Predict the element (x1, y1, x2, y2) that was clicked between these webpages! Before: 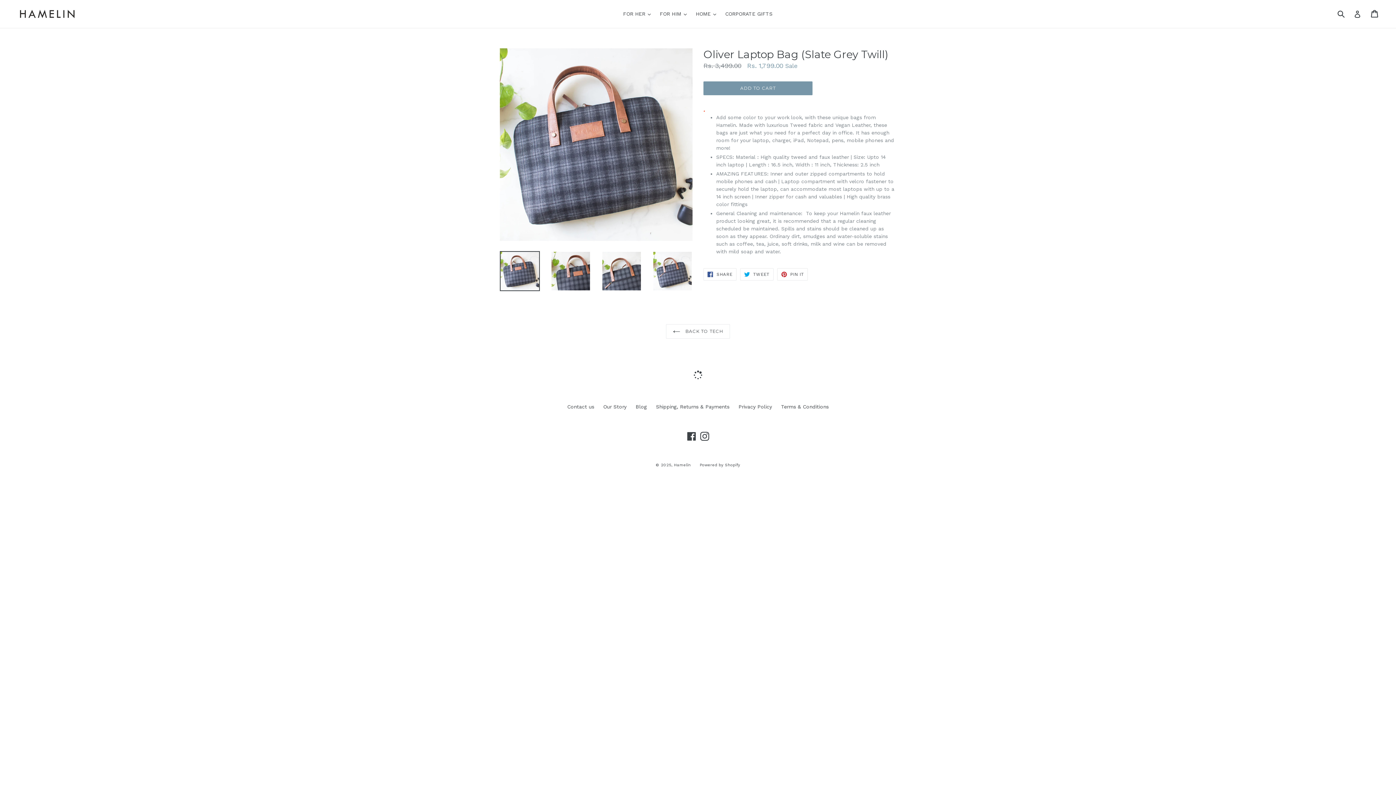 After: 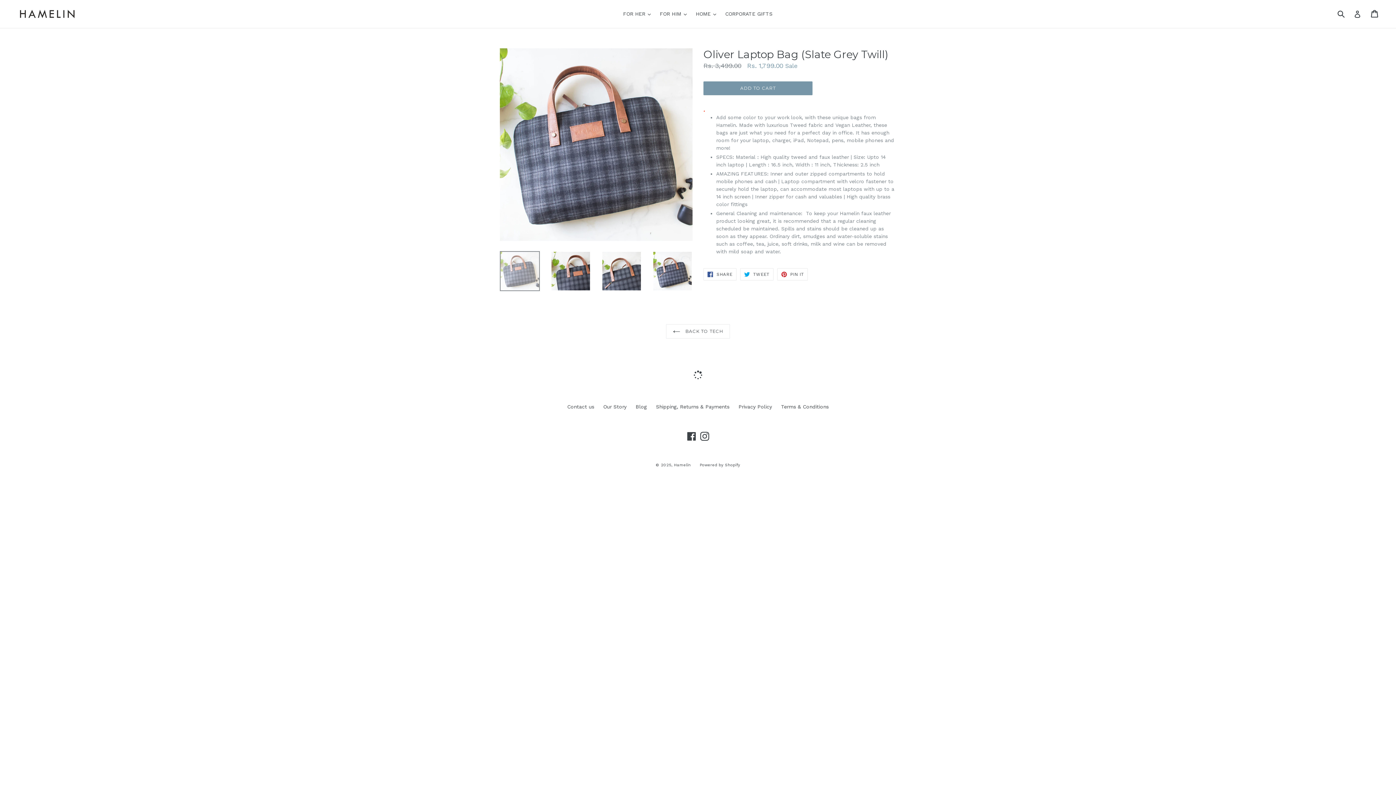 Action: bbox: (500, 251, 540, 291)